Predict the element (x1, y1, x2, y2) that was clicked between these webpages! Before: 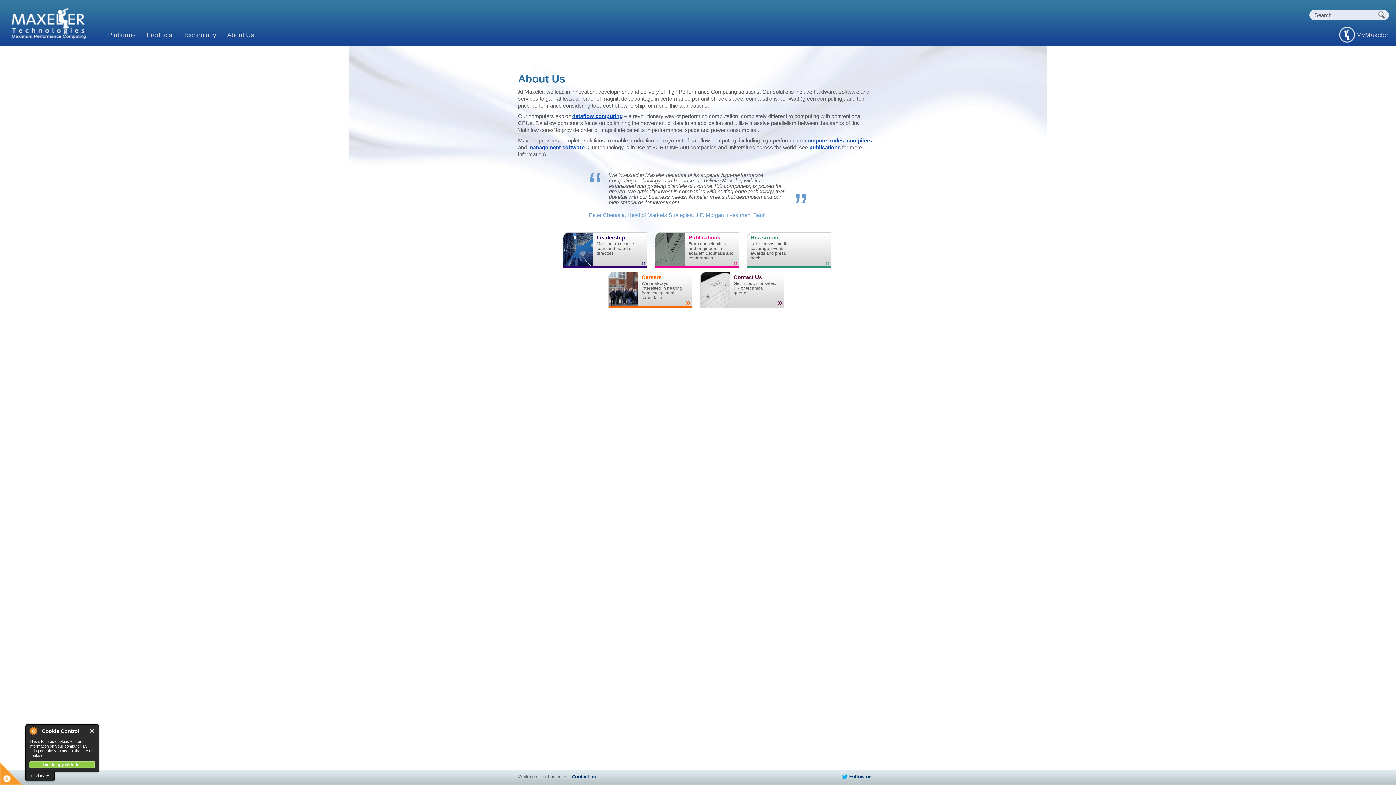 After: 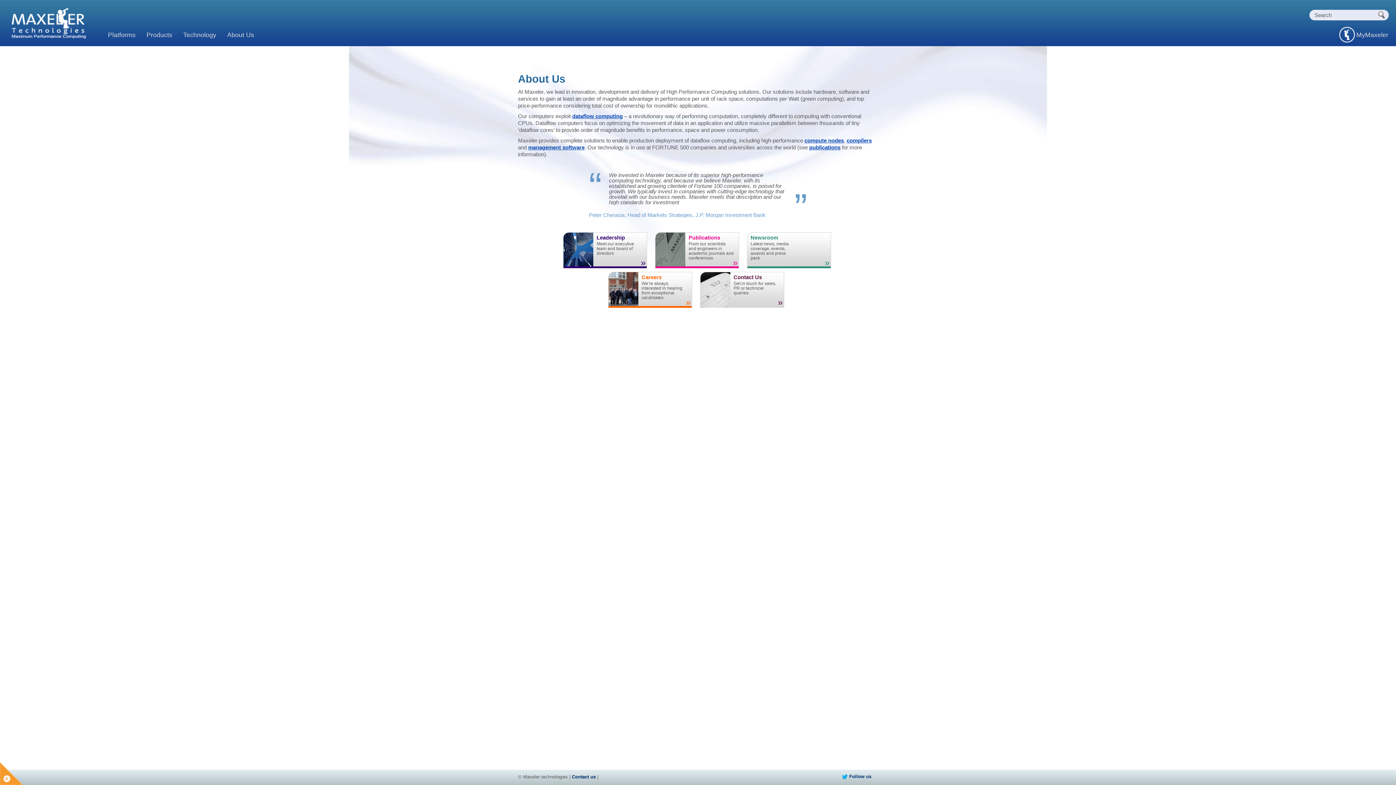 Action: label: Close bbox: (89, 729, 94, 733)